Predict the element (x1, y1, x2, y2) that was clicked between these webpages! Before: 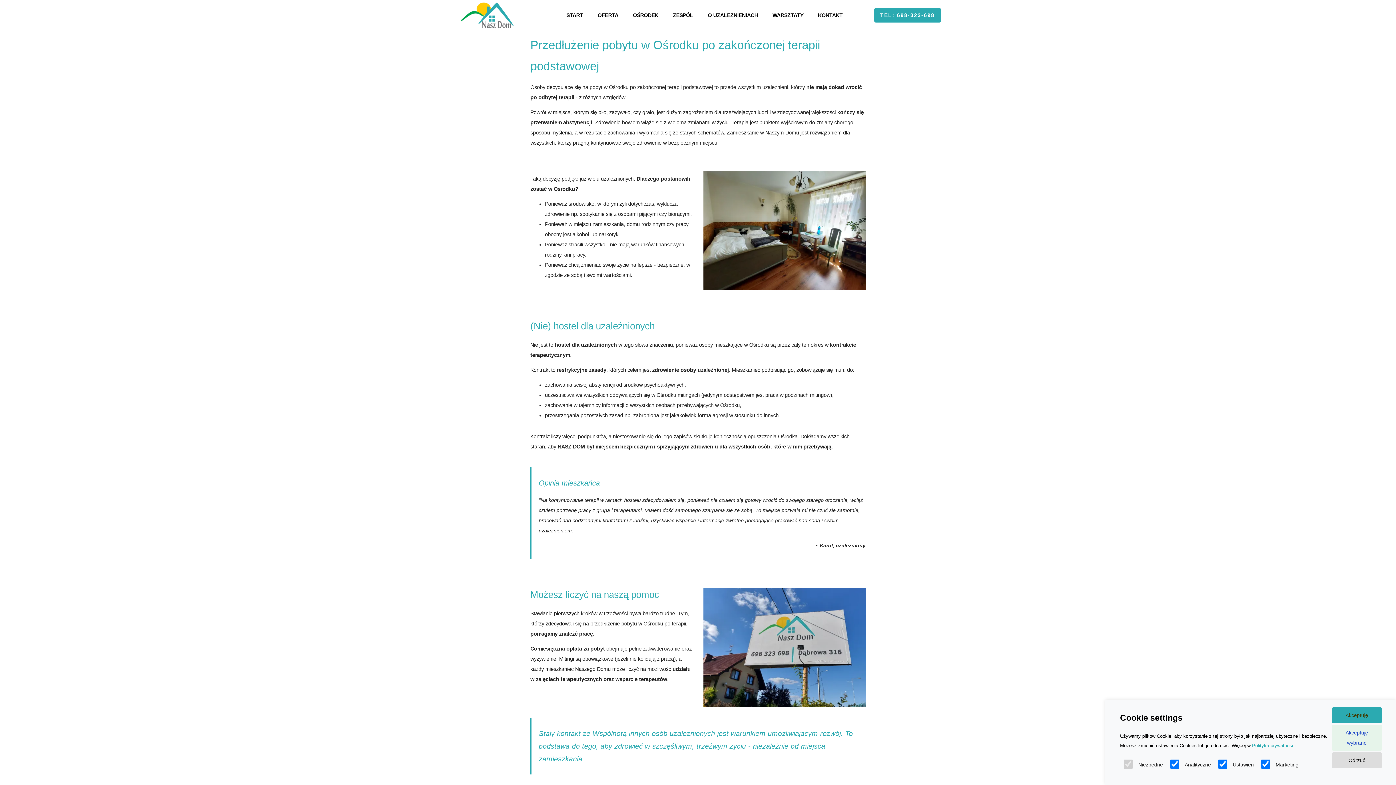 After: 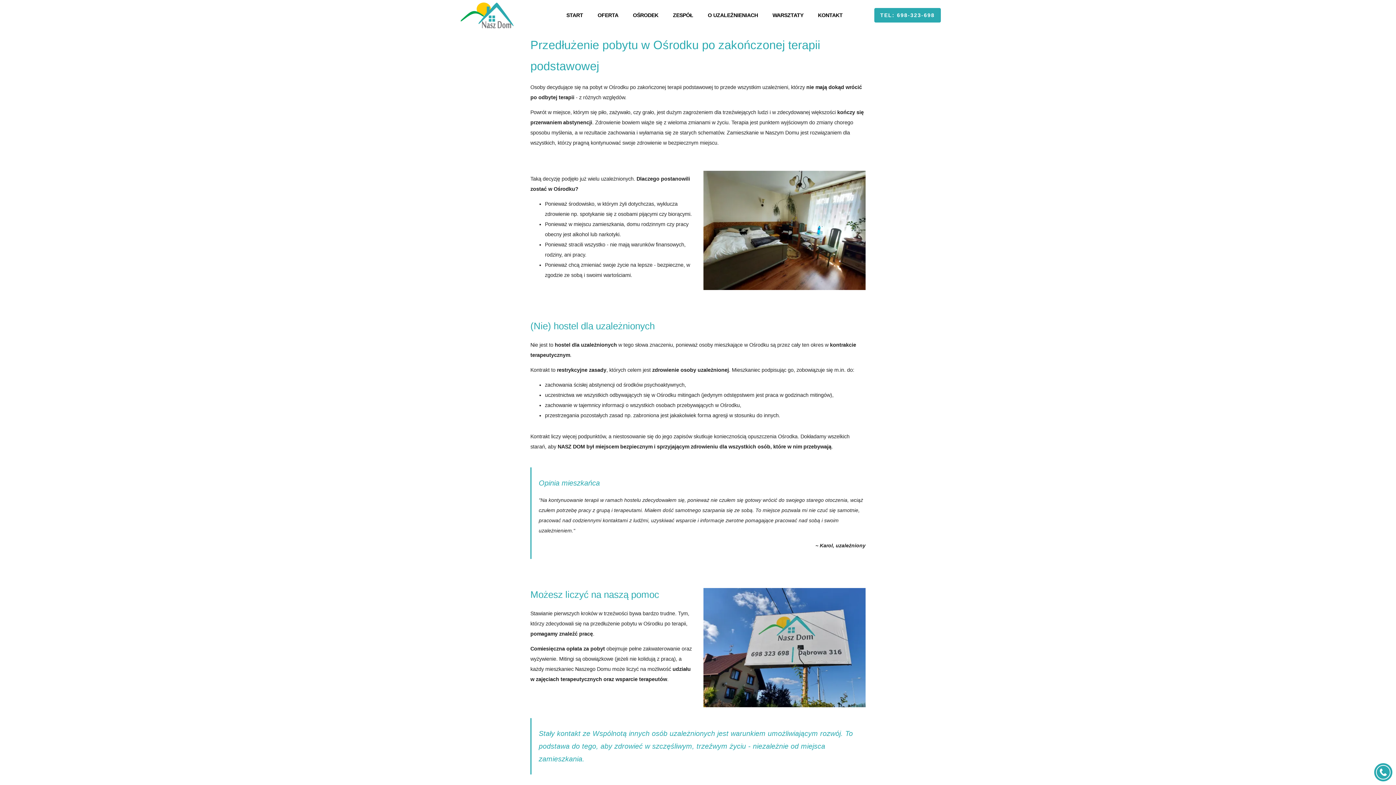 Action: label: Akceptuję bbox: (1332, 707, 1382, 723)